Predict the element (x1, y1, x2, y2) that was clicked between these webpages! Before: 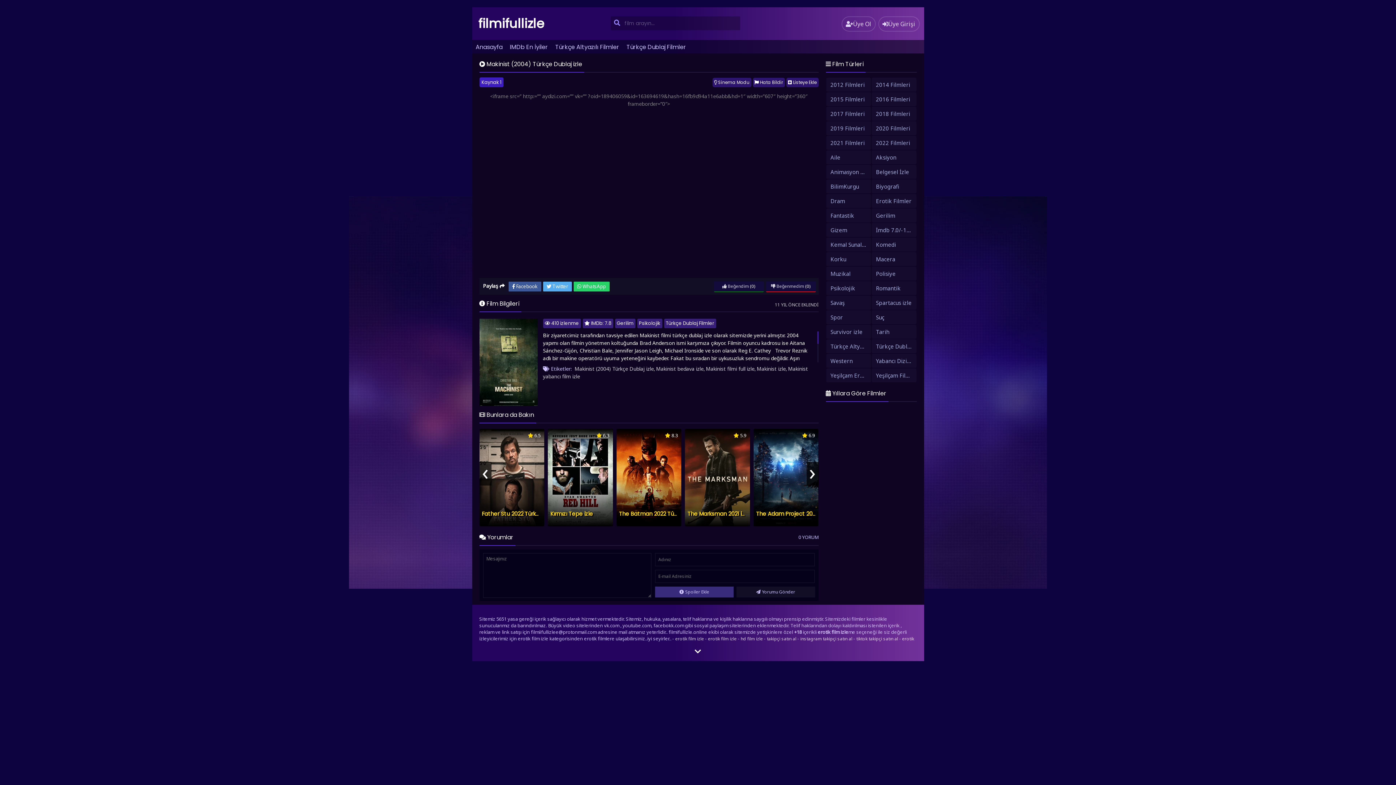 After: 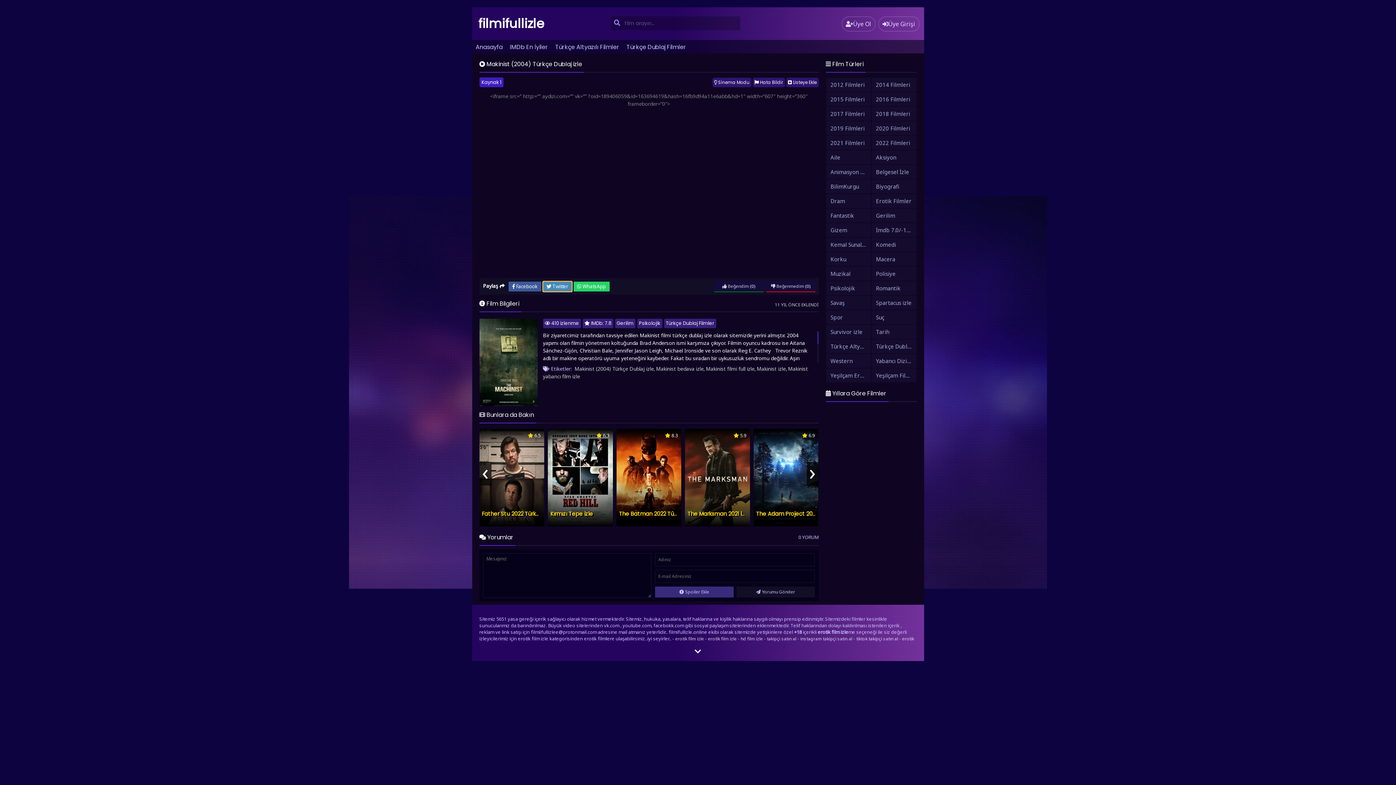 Action: bbox: (543, 281, 571, 291) label:  Twitter